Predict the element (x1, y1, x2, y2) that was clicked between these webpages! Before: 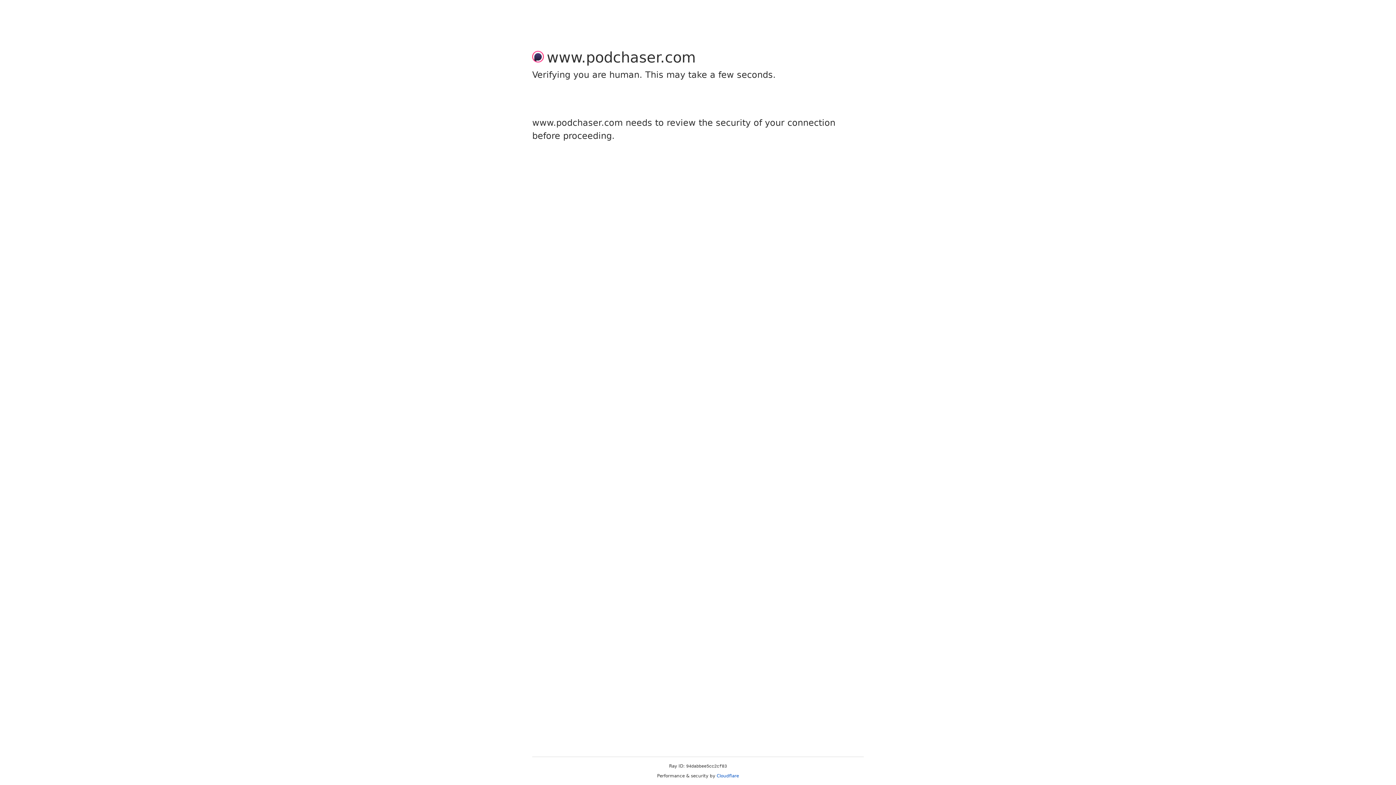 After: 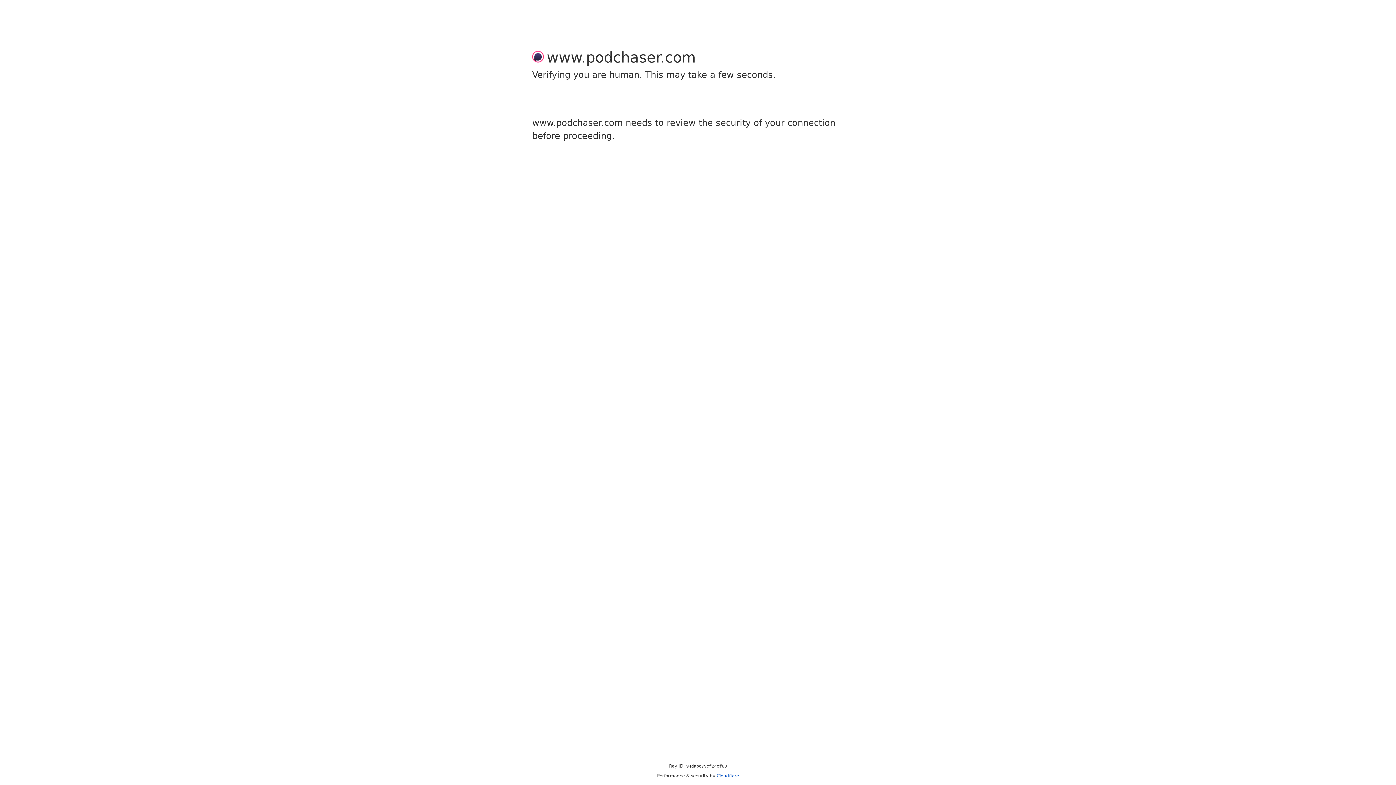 Action: label: Cloudflare bbox: (716, 773, 739, 778)